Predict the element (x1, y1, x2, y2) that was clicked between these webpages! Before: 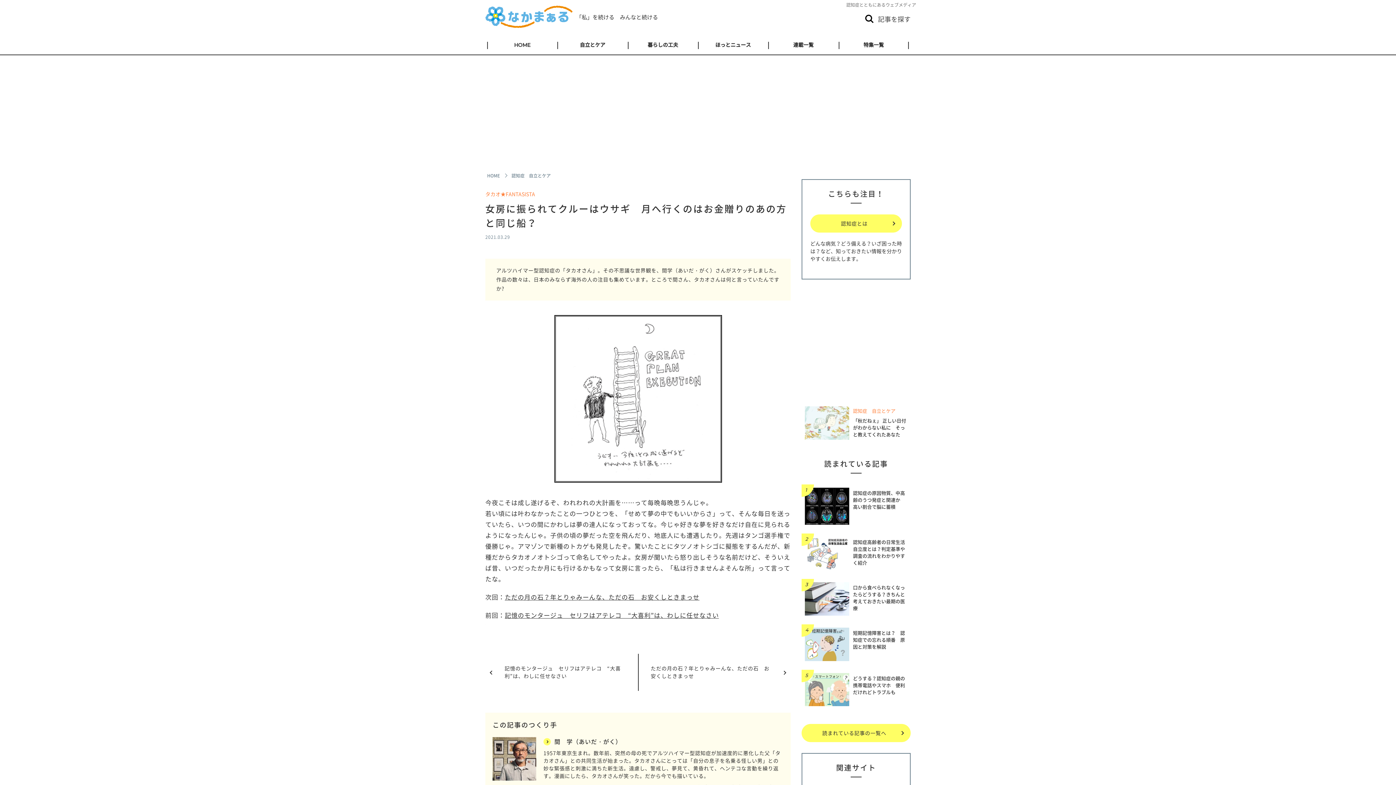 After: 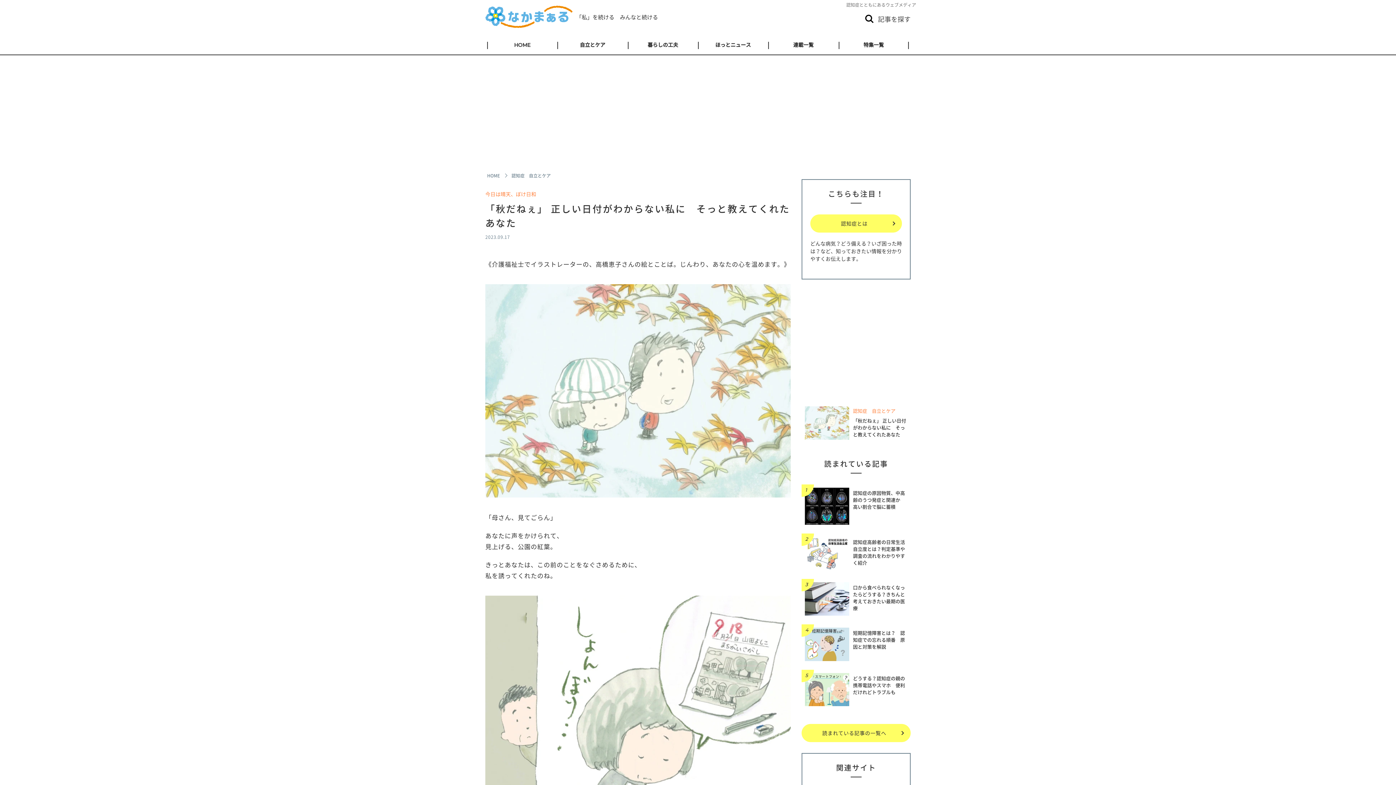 Action: label: 「秋だねぇ」 正しい日付がわからない私に　そっと教えてくれたあなた bbox: (853, 417, 907, 438)